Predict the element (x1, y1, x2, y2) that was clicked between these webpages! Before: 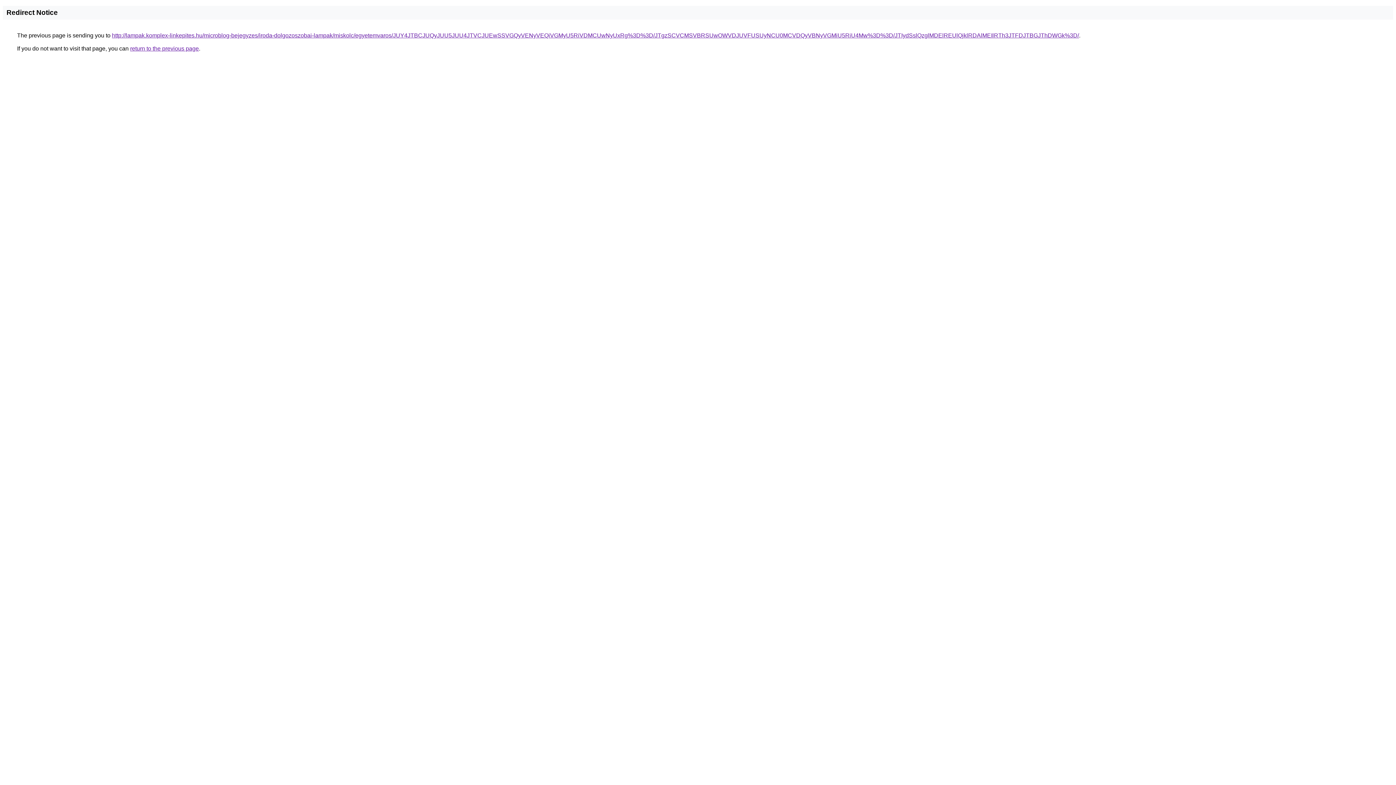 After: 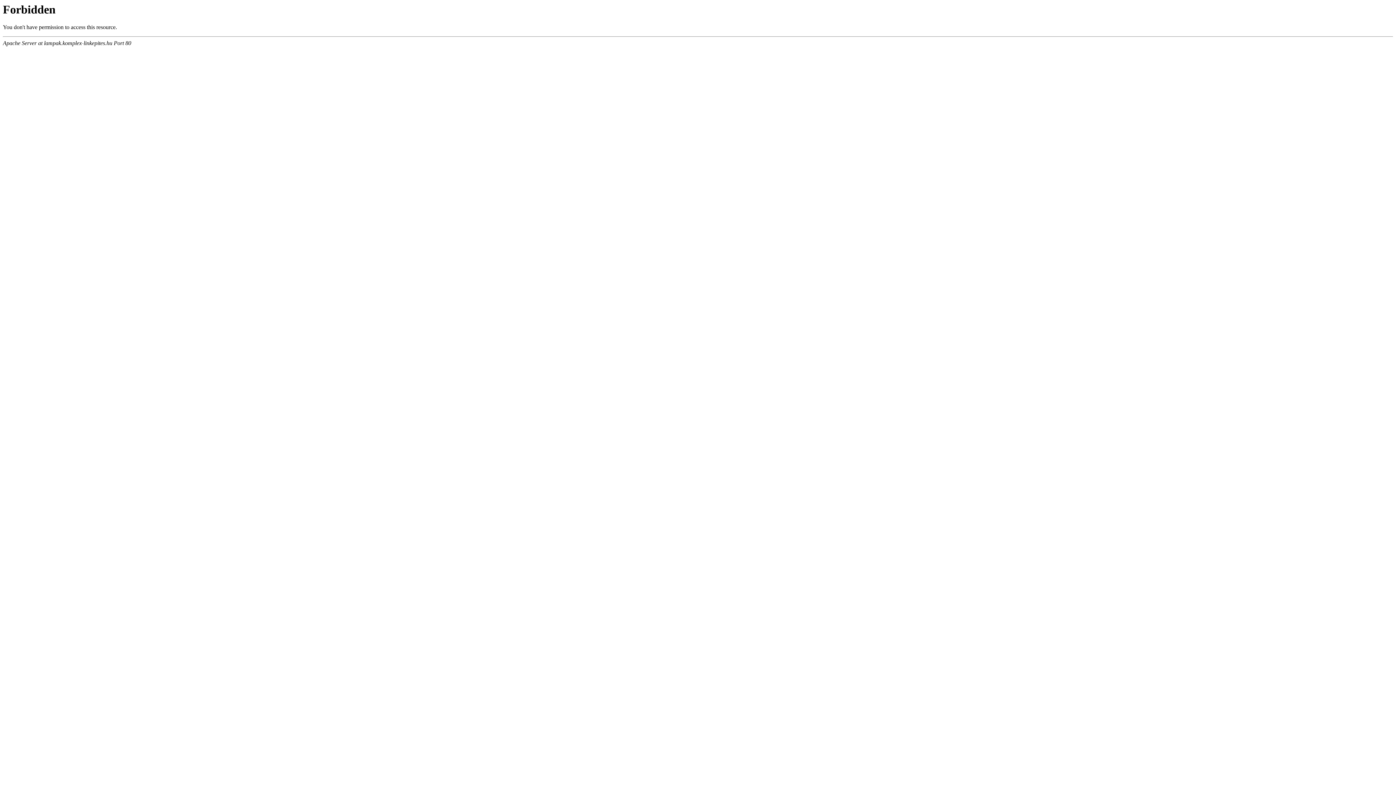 Action: label: http://lampak.komplex-linkepites.hu/microblog-bejegyzes/iroda-dolgozoszobai-lampak/miskolc/egyetemvaros/JUY4JTBCJUQyJUU5JUU4JTVCJUEwSSVGQyVENyVEQiVGMyU5RiVDMCUwNyUxRg%3D%3D/JTgzSCVCMSVBRSUwOWVDJUVFUSUyNCU0MCVDQyVBNyVGMiU5RiU4Mw%3D%3D/JTIydSslQzglMDElREUlQjklRDAlMEIlRTh3JTFDJTBGJThDWGk%3D/ bbox: (112, 32, 1079, 38)